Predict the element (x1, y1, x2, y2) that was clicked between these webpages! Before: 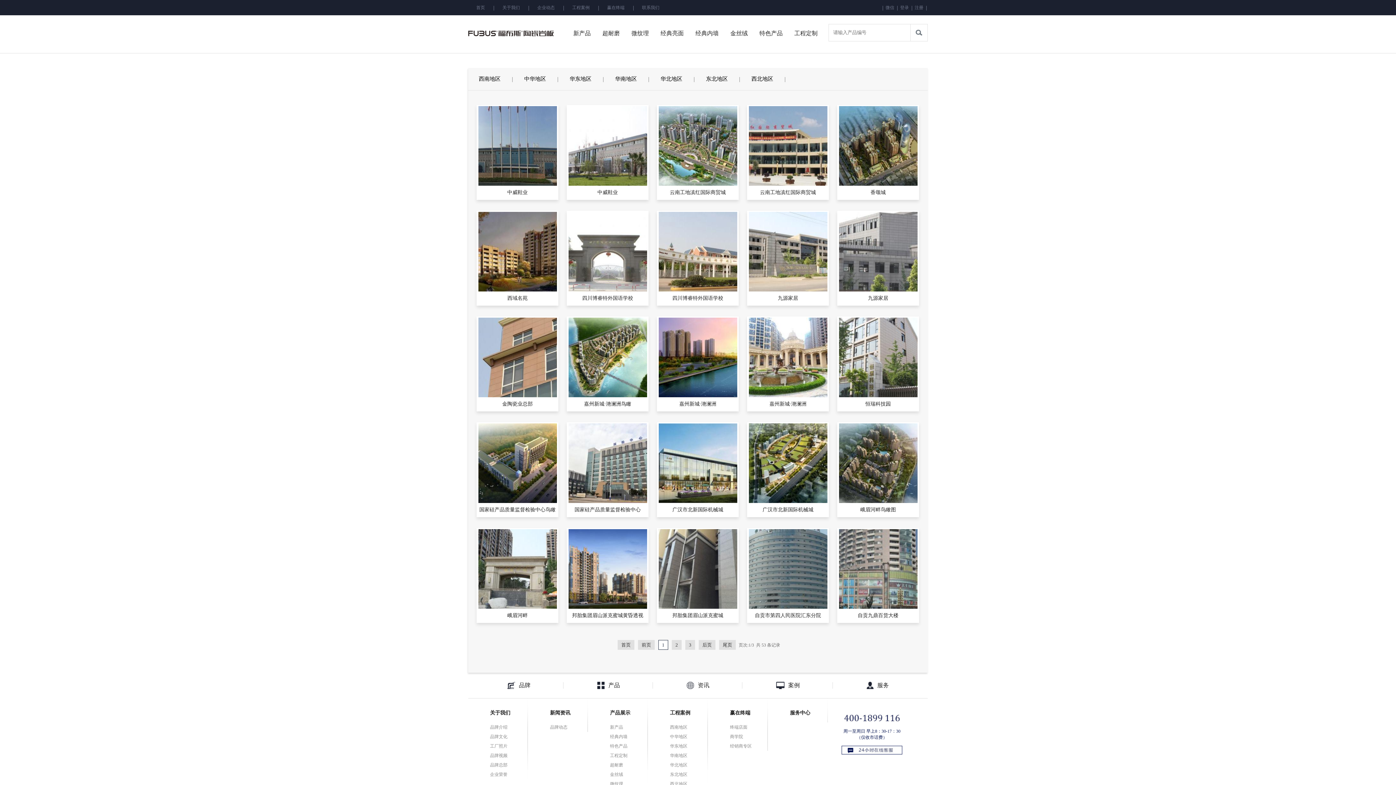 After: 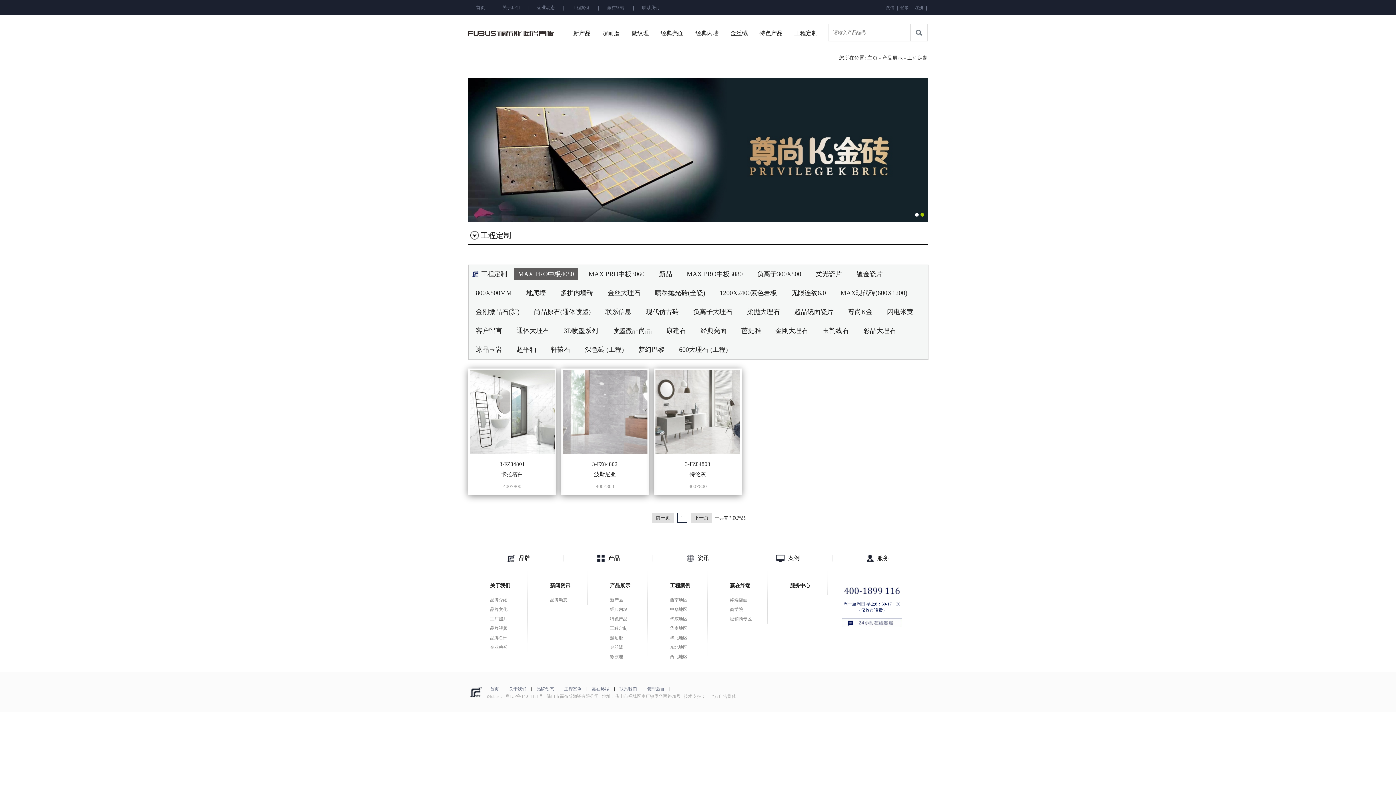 Action: label: 工程定制 bbox: (610, 751, 648, 760)